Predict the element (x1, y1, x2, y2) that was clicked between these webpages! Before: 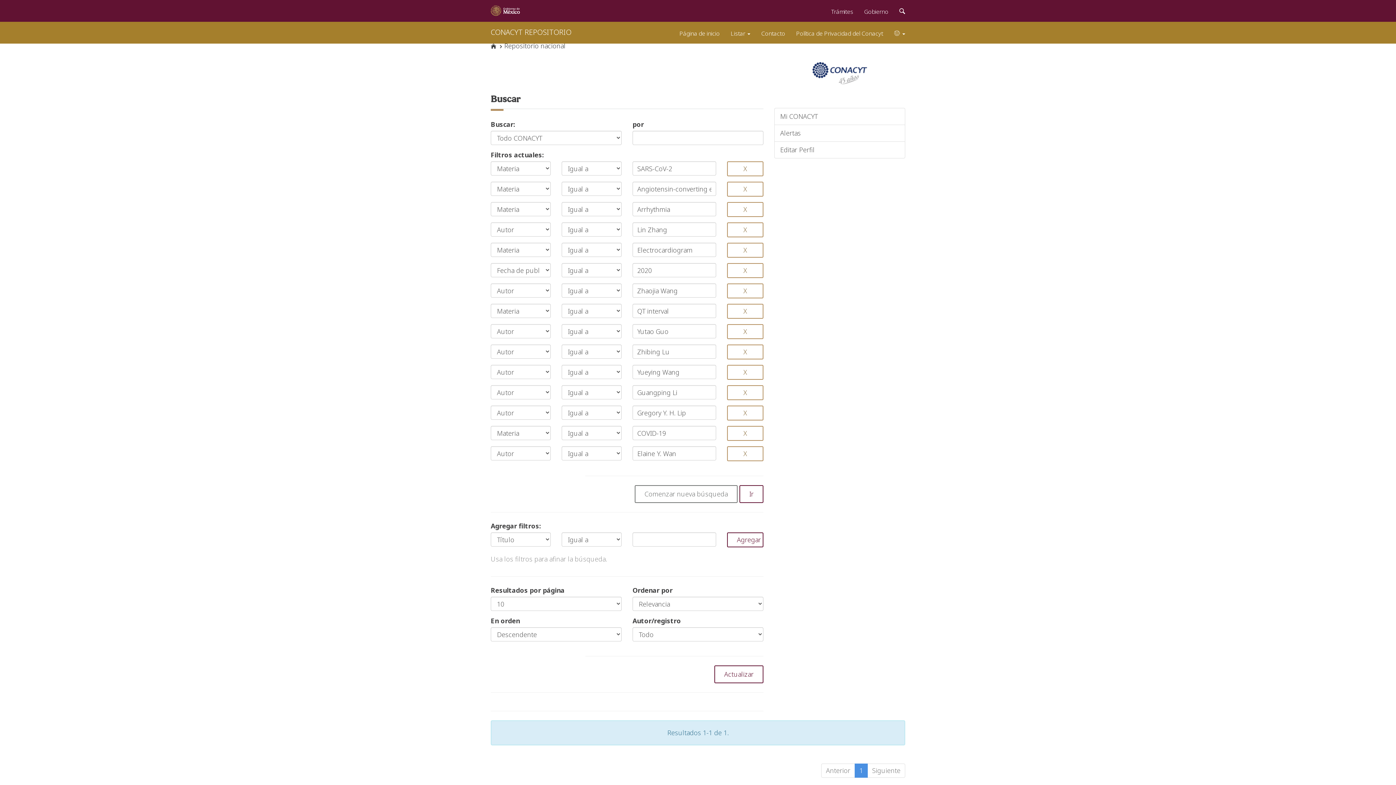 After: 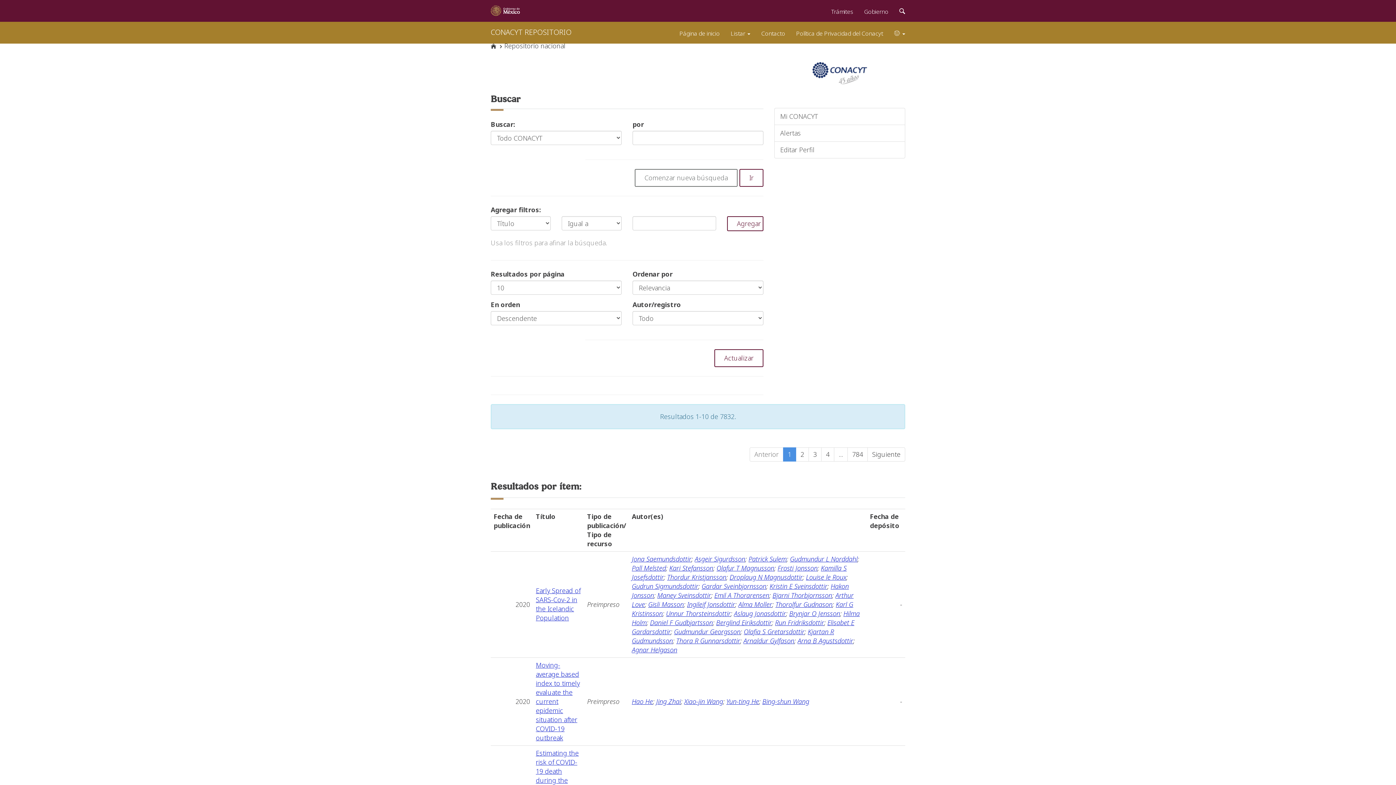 Action: label: Comenzar nueva búsqueda bbox: (634, 485, 737, 503)